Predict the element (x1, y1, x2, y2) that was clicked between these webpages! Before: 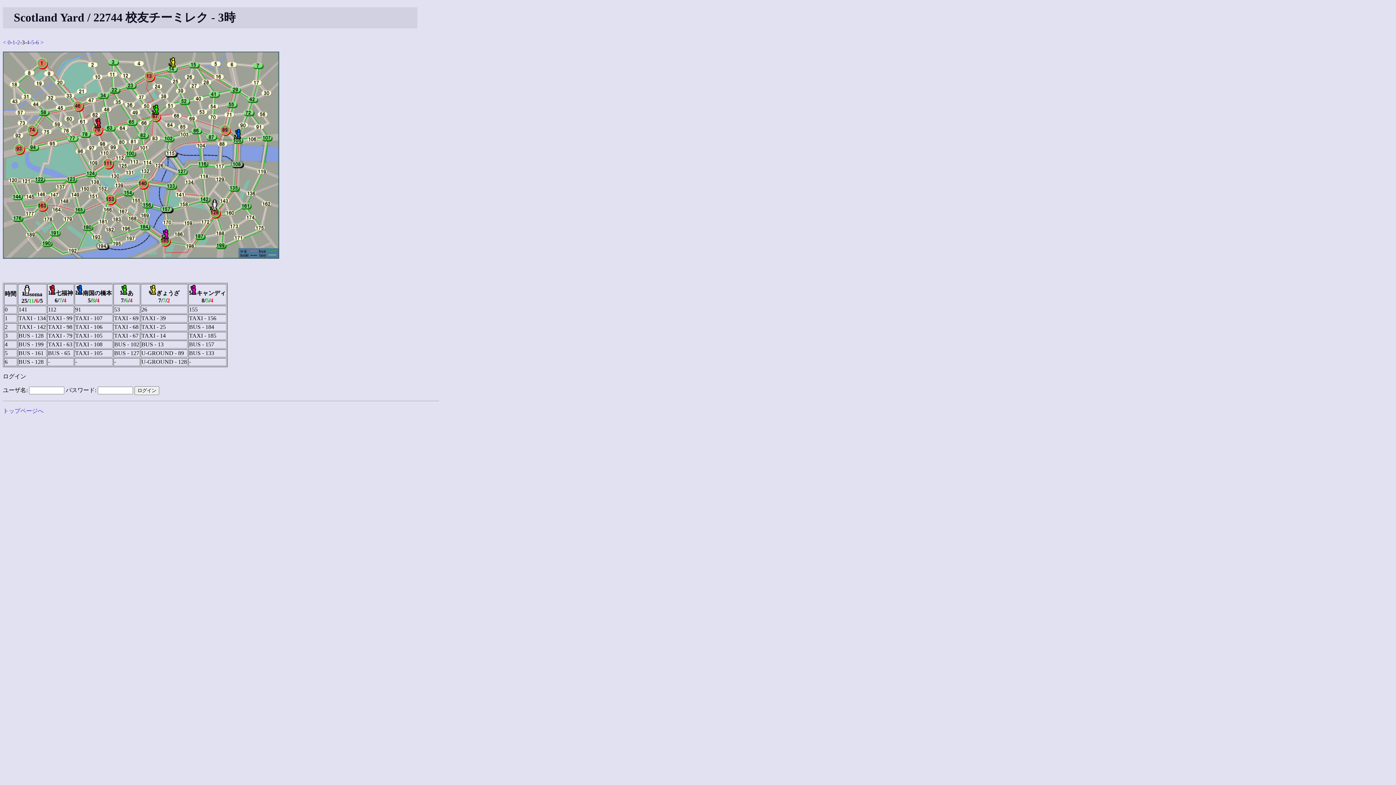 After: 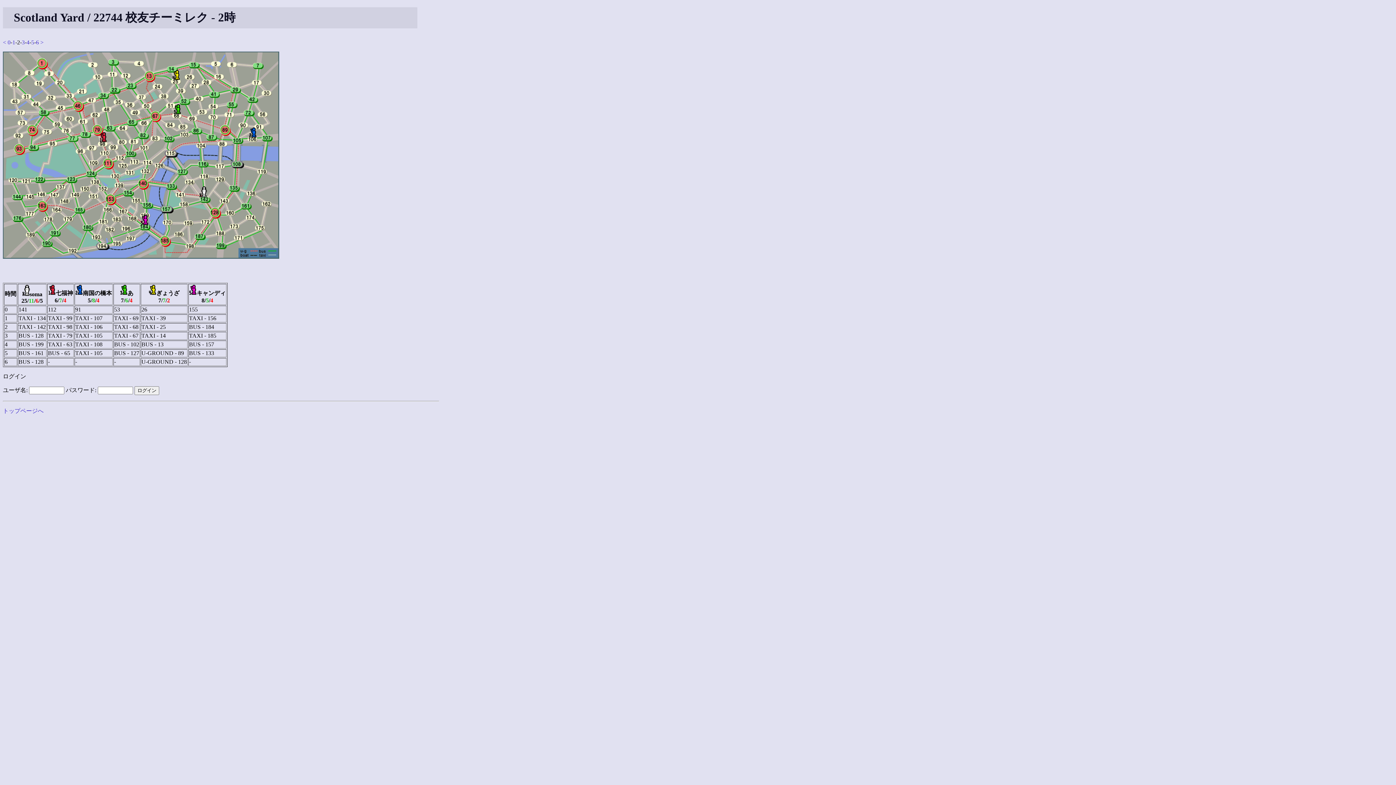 Action: label: 2 bbox: (17, 39, 20, 45)